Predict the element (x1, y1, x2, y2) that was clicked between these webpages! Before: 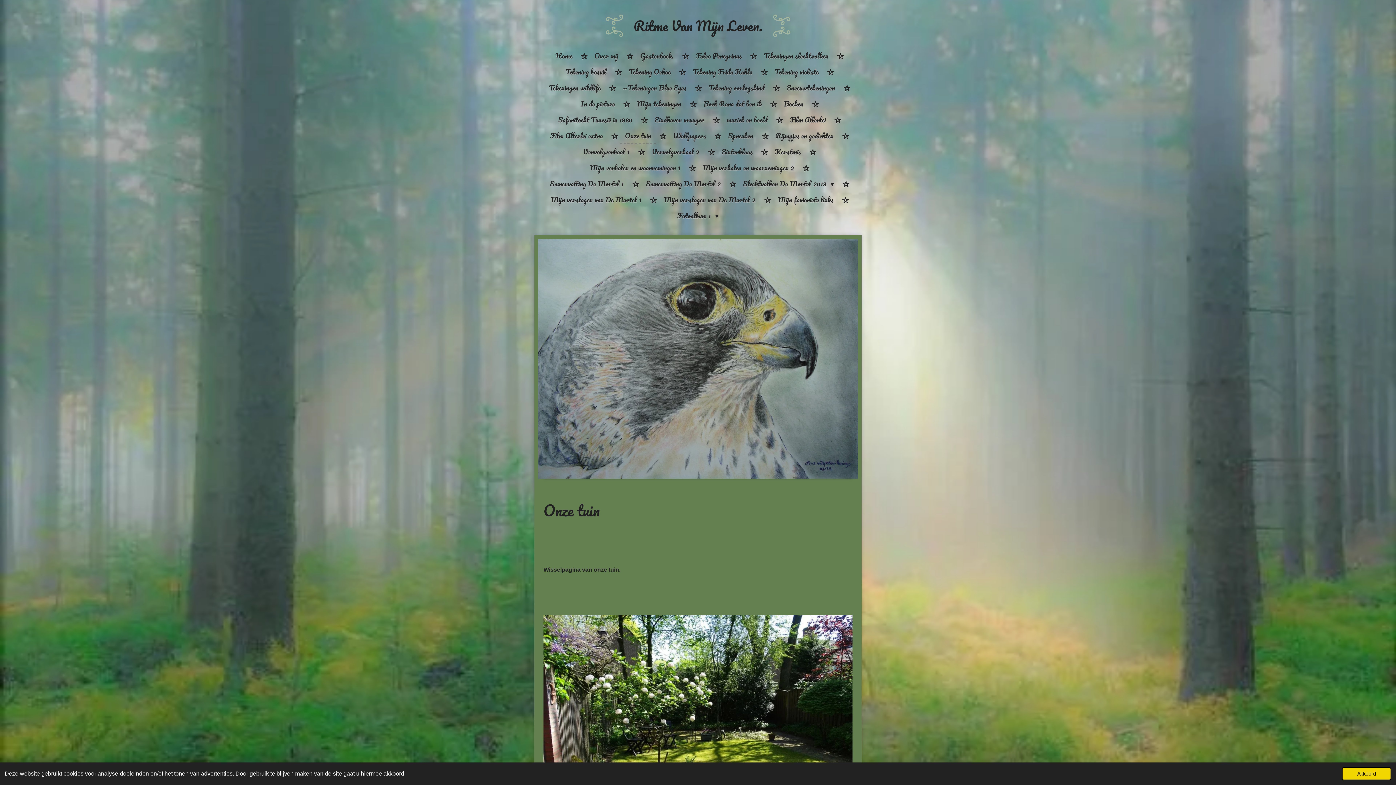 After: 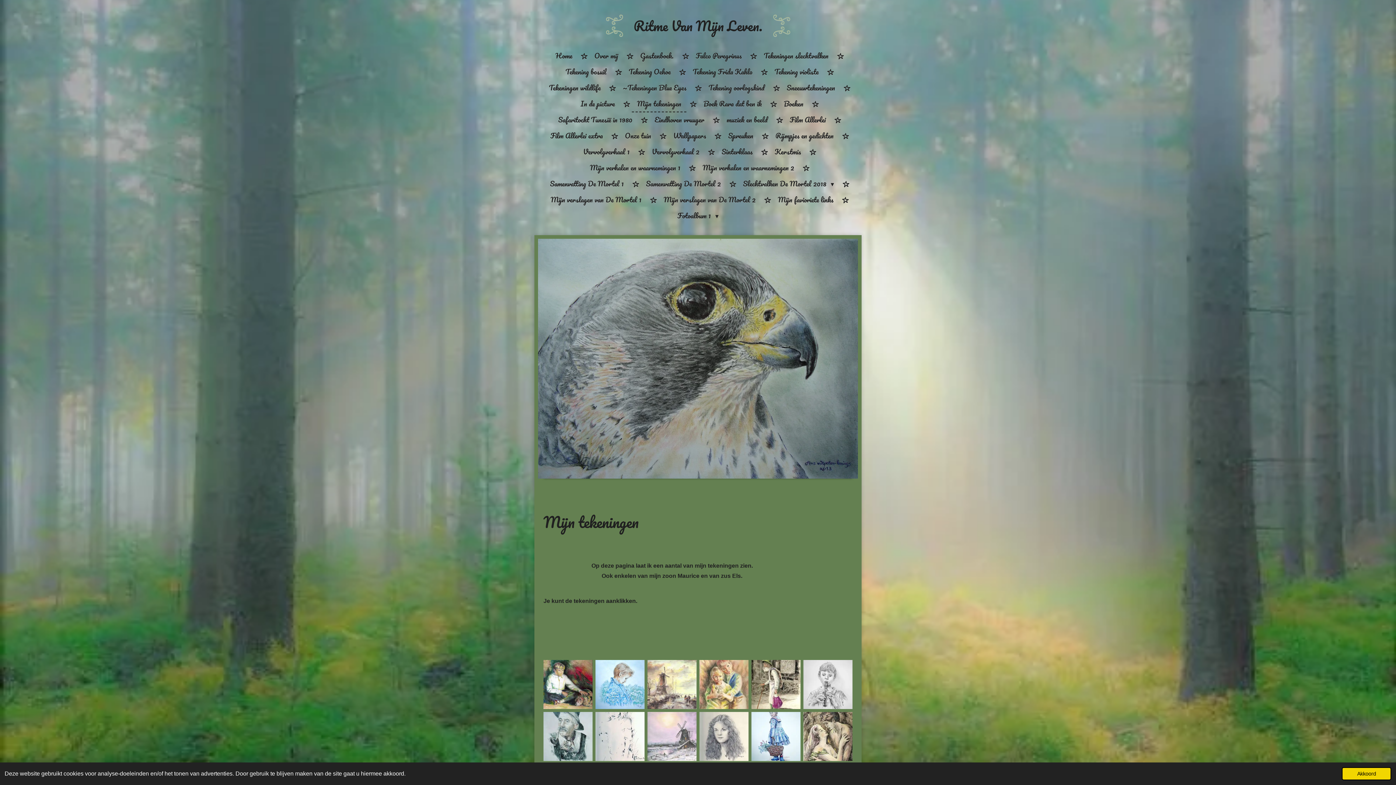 Action: label: Mijn tekeningen bbox: (632, 96, 686, 112)